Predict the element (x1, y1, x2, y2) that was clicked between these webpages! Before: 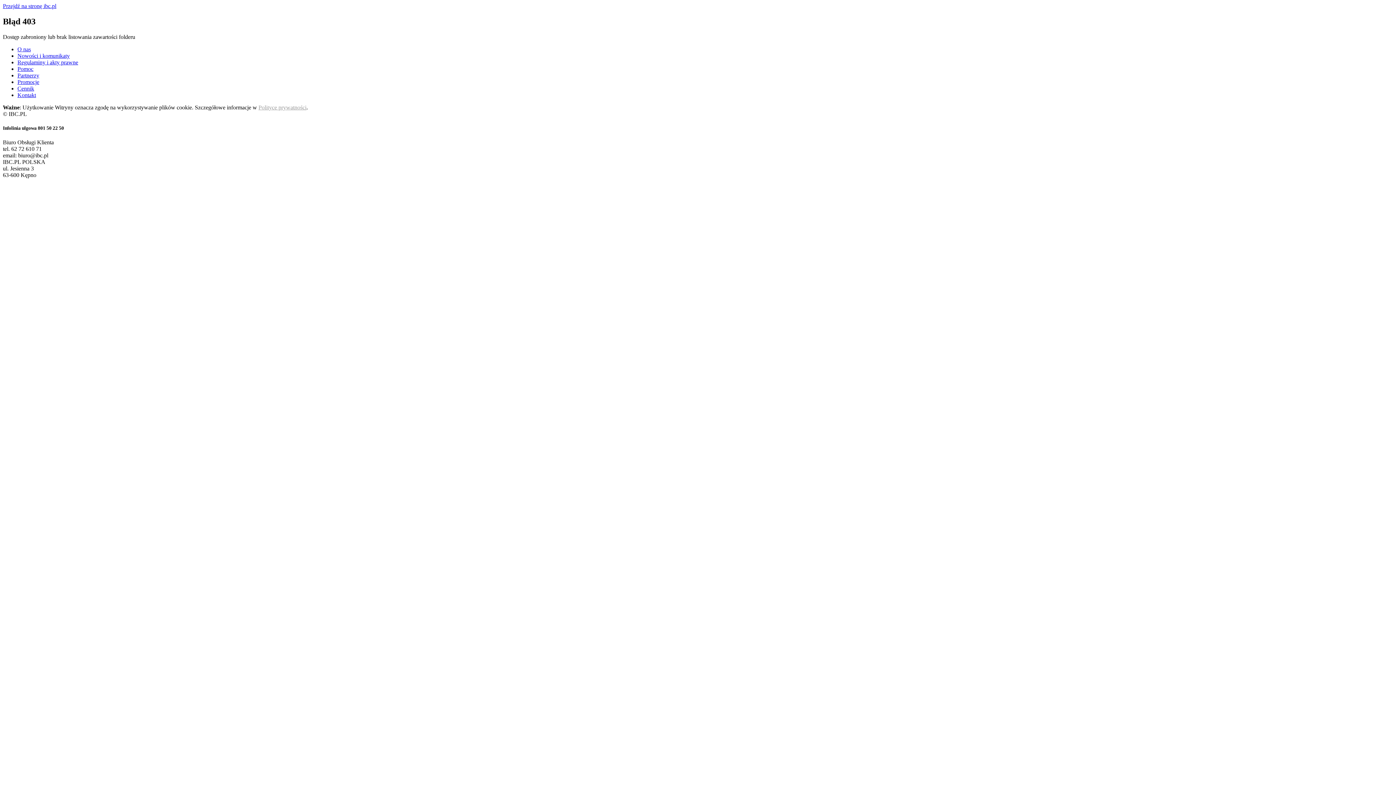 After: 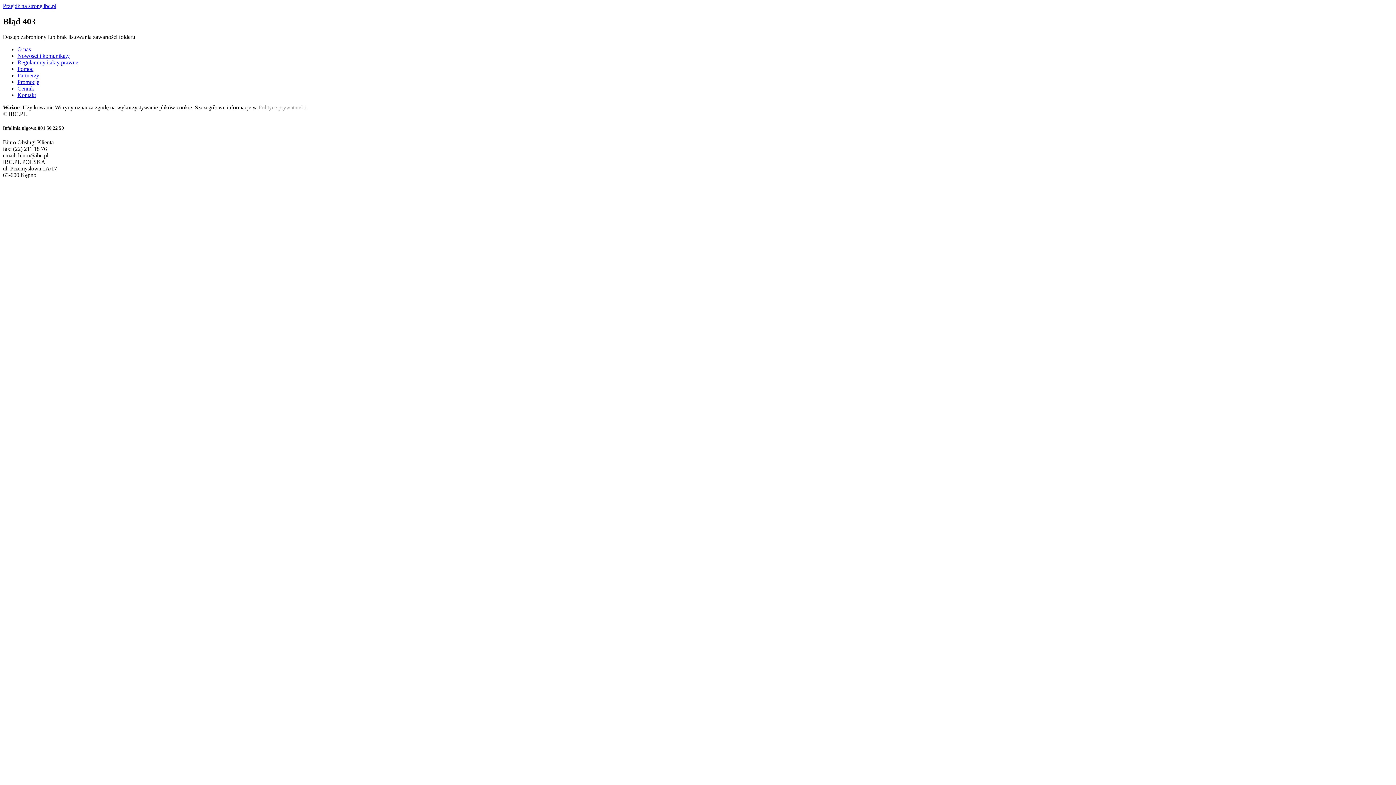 Action: label: Partnerzy bbox: (17, 72, 39, 78)